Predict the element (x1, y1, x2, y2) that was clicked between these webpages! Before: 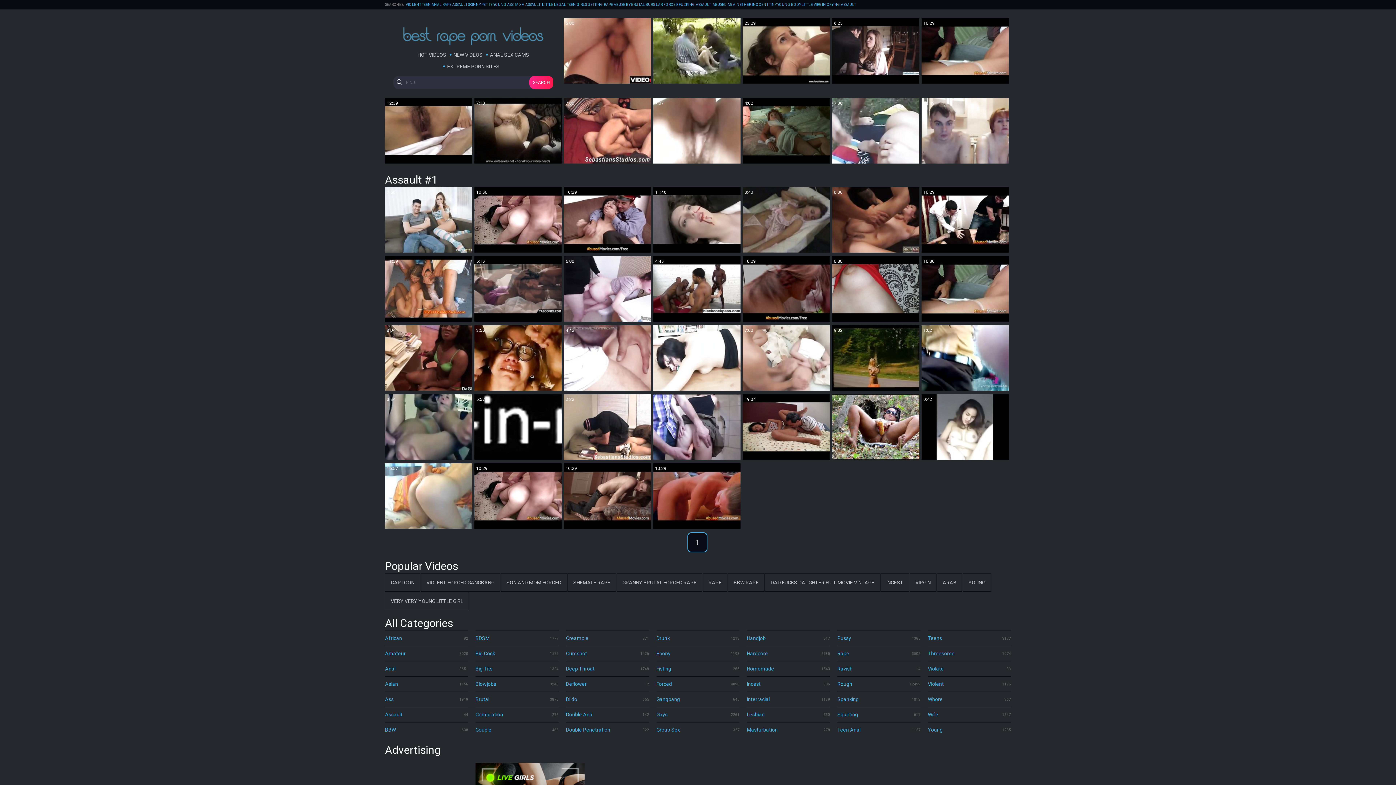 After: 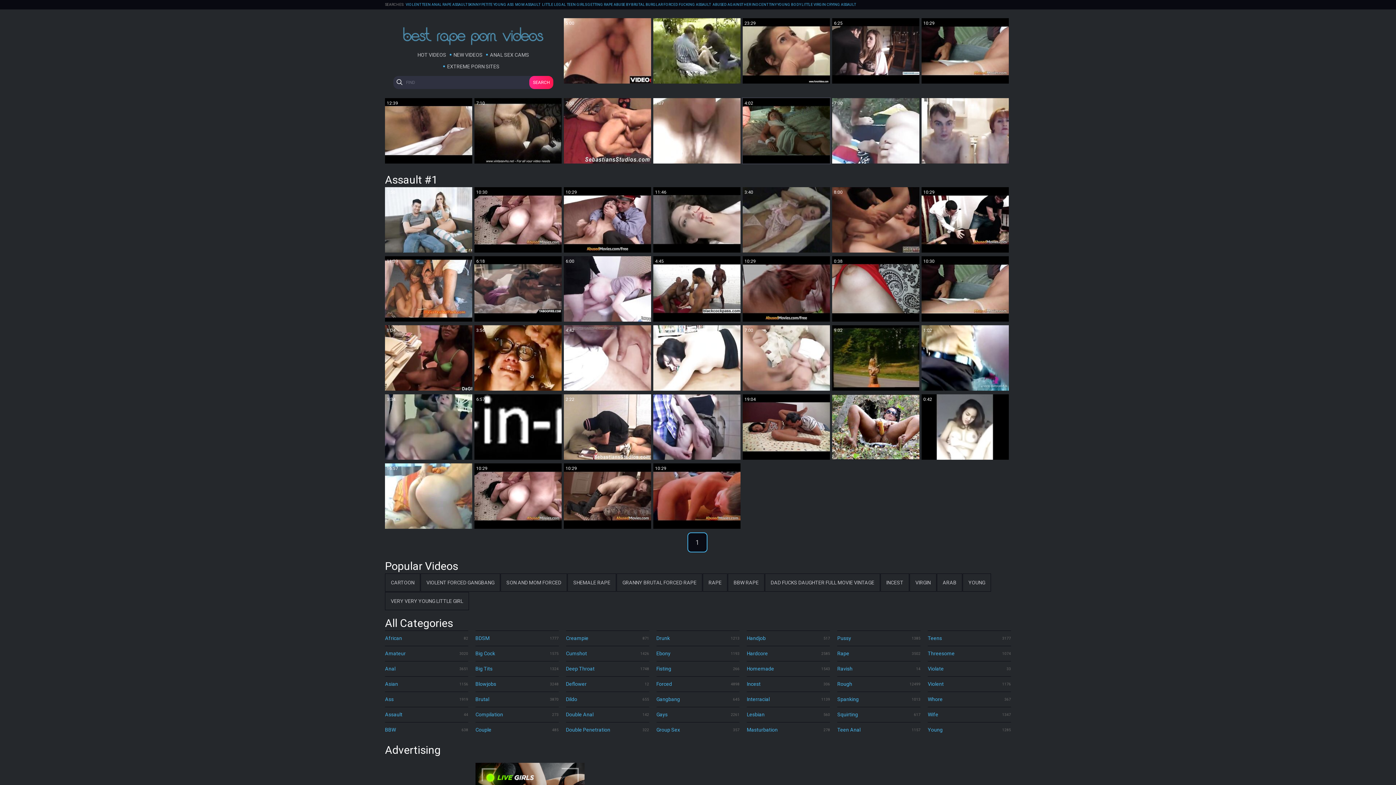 Action: label: 4:02 bbox: (742, 98, 830, 163)